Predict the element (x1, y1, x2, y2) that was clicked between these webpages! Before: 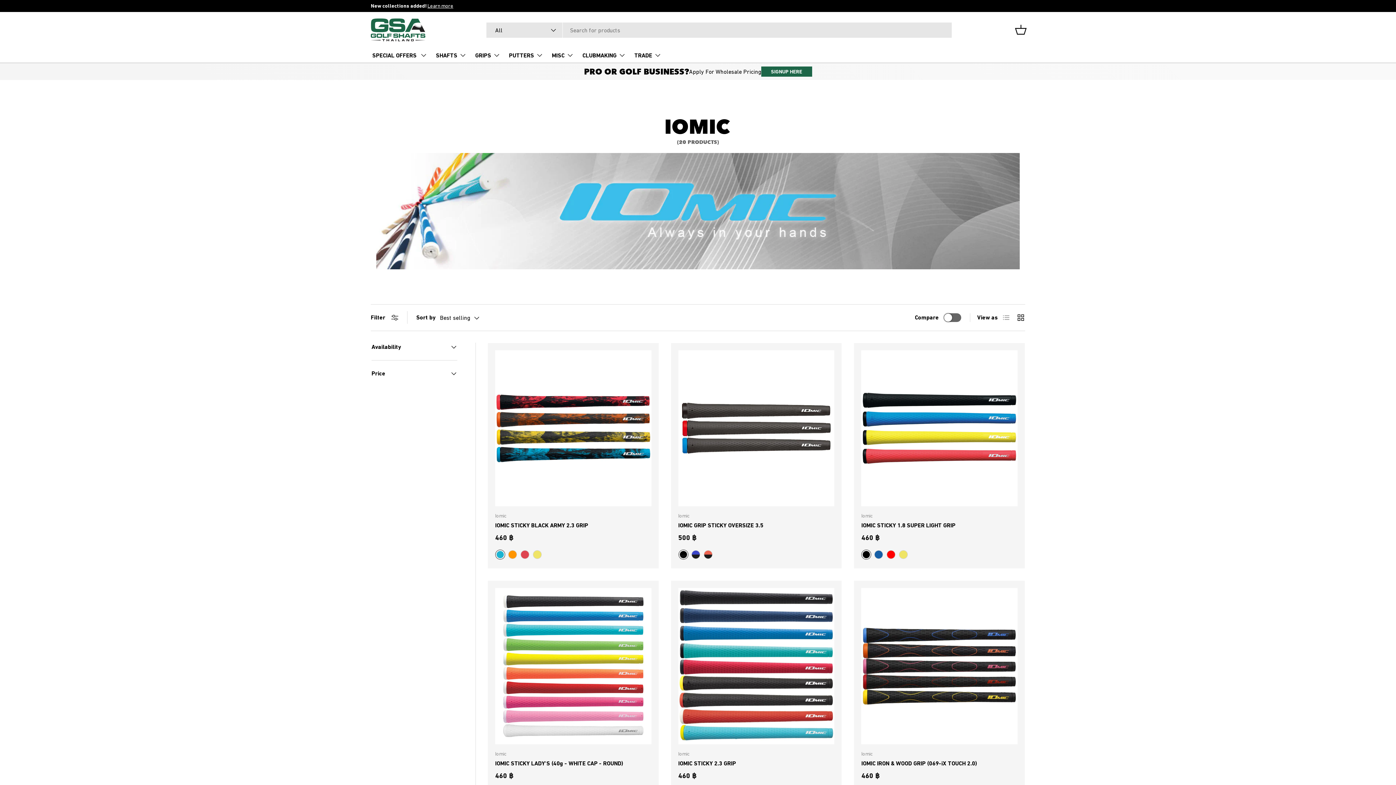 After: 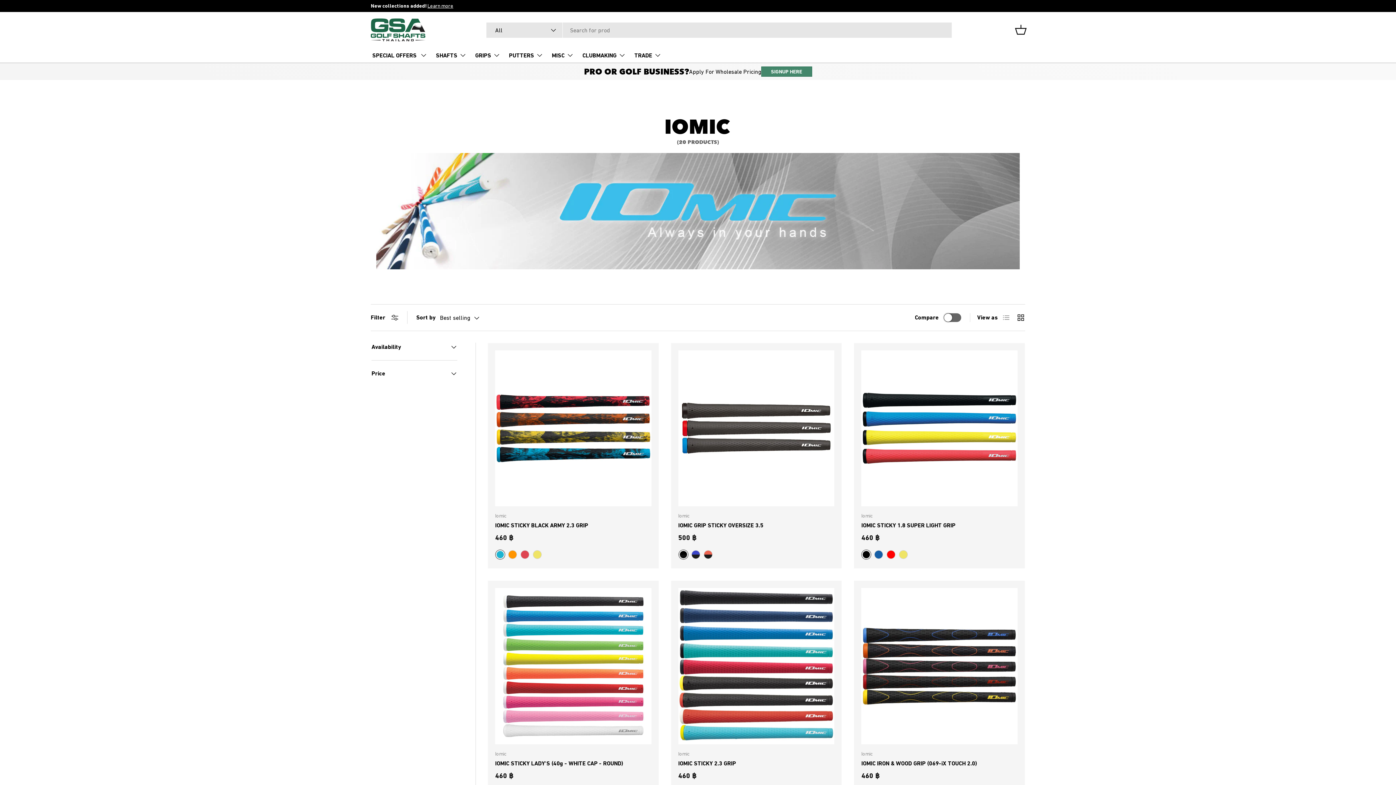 Action: label: SIGNUP HERE bbox: (761, 66, 812, 76)